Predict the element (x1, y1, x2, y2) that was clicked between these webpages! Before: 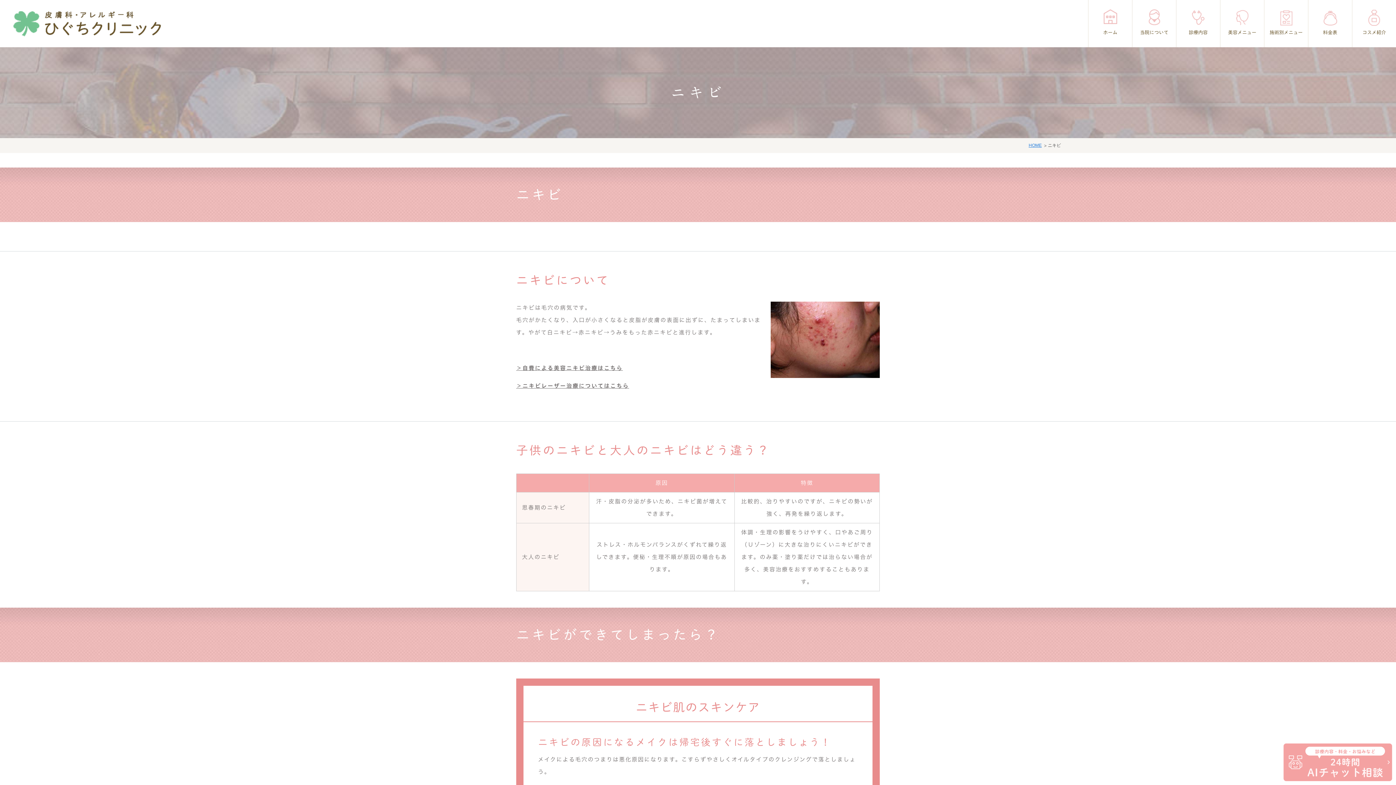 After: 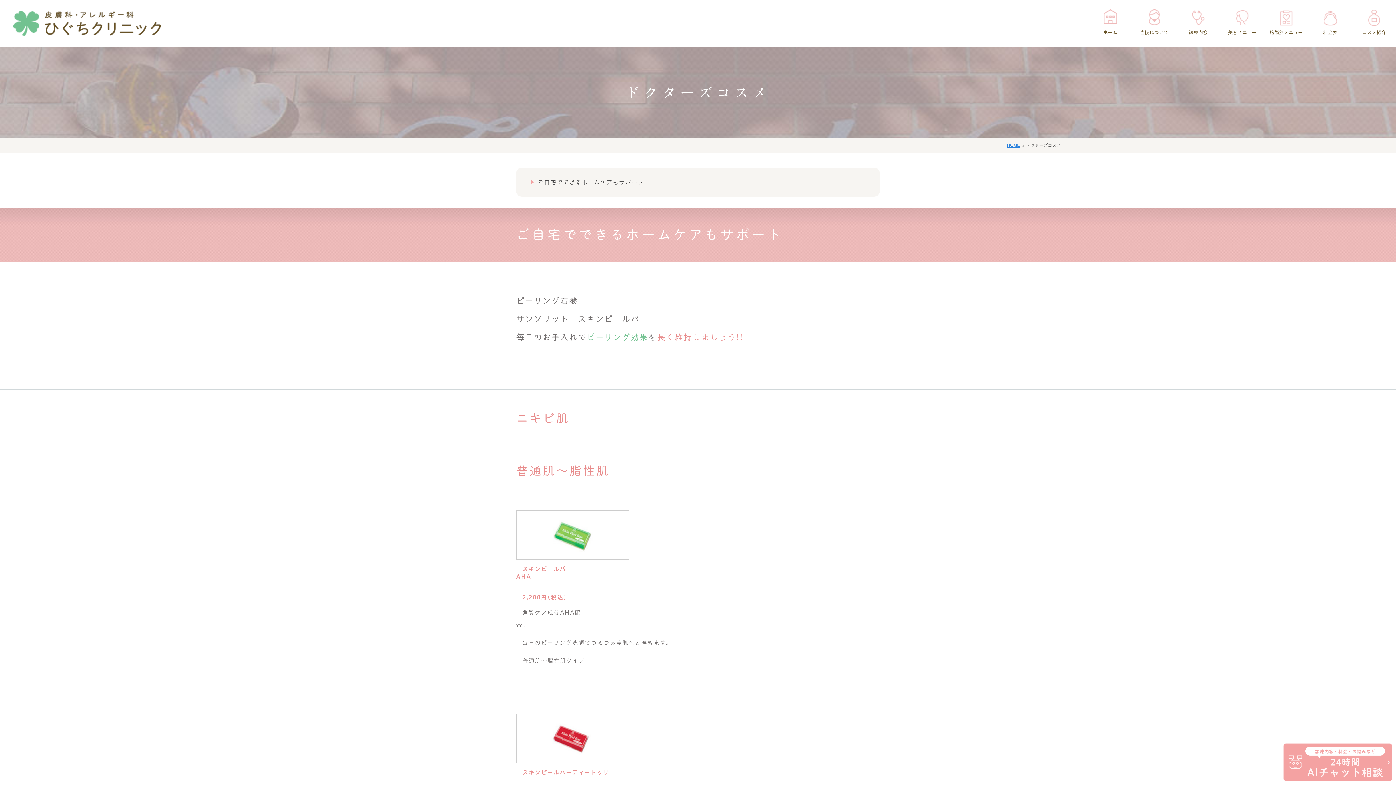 Action: bbox: (1352, 0, 1396, 47) label: コスメ紹介